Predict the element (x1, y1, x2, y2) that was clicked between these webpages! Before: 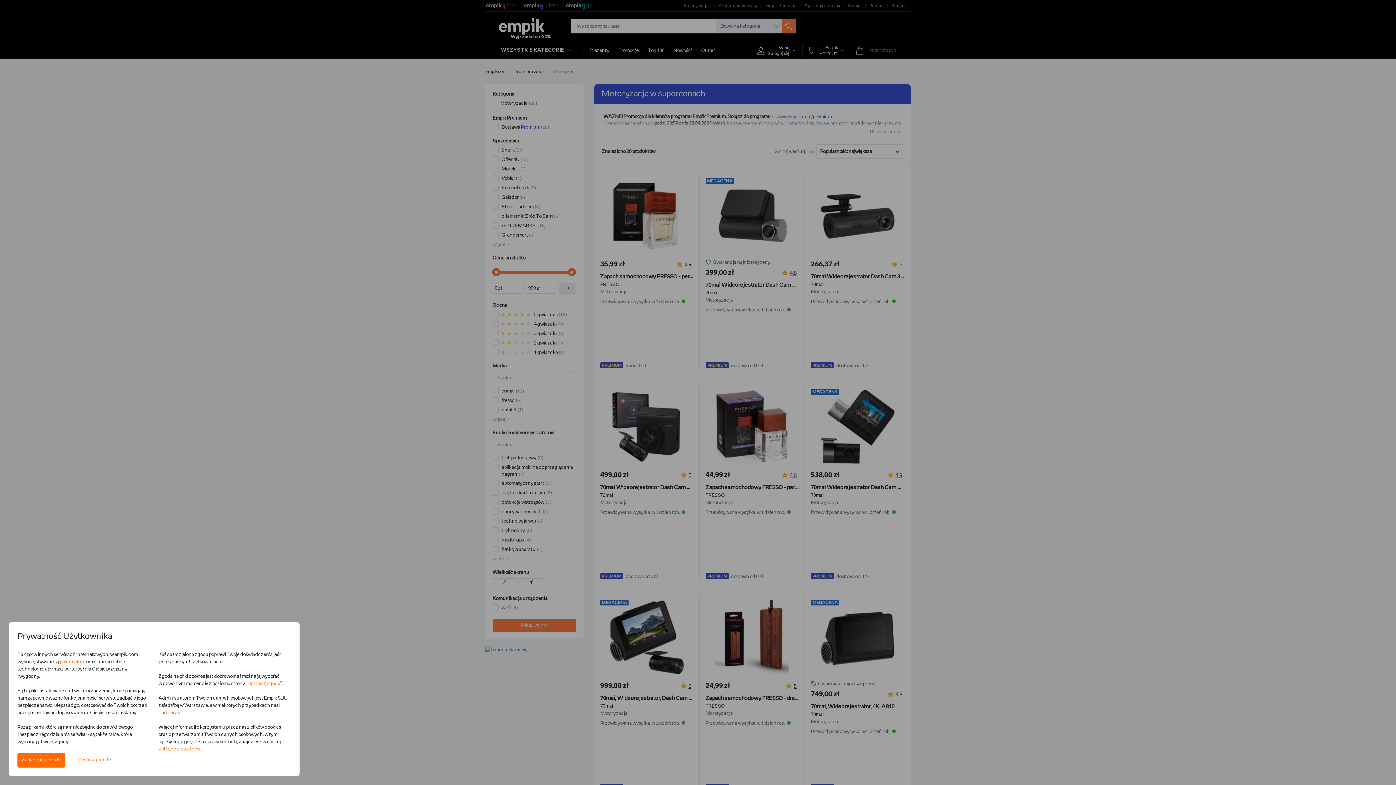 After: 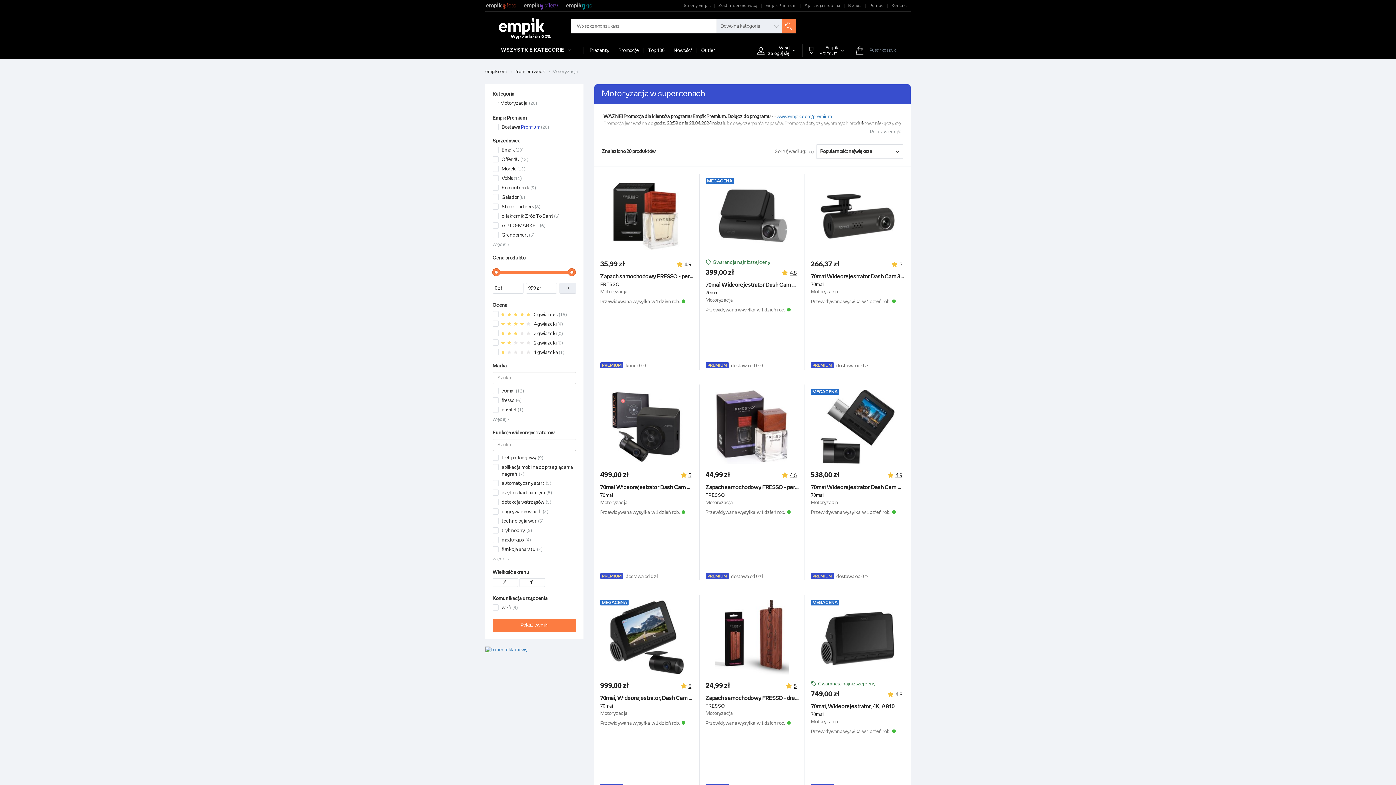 Action: label: Zaakceptuj zgody bbox: (17, 753, 65, 768)